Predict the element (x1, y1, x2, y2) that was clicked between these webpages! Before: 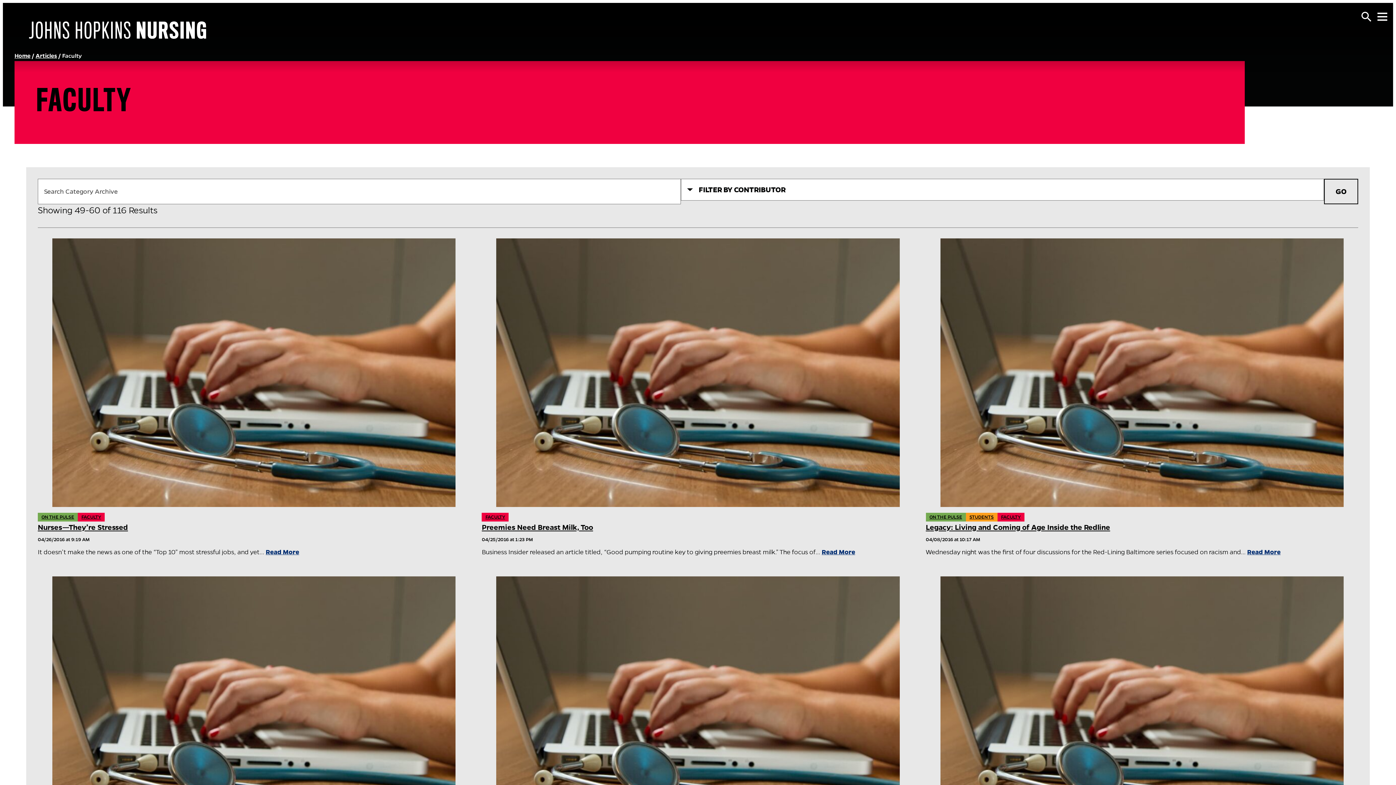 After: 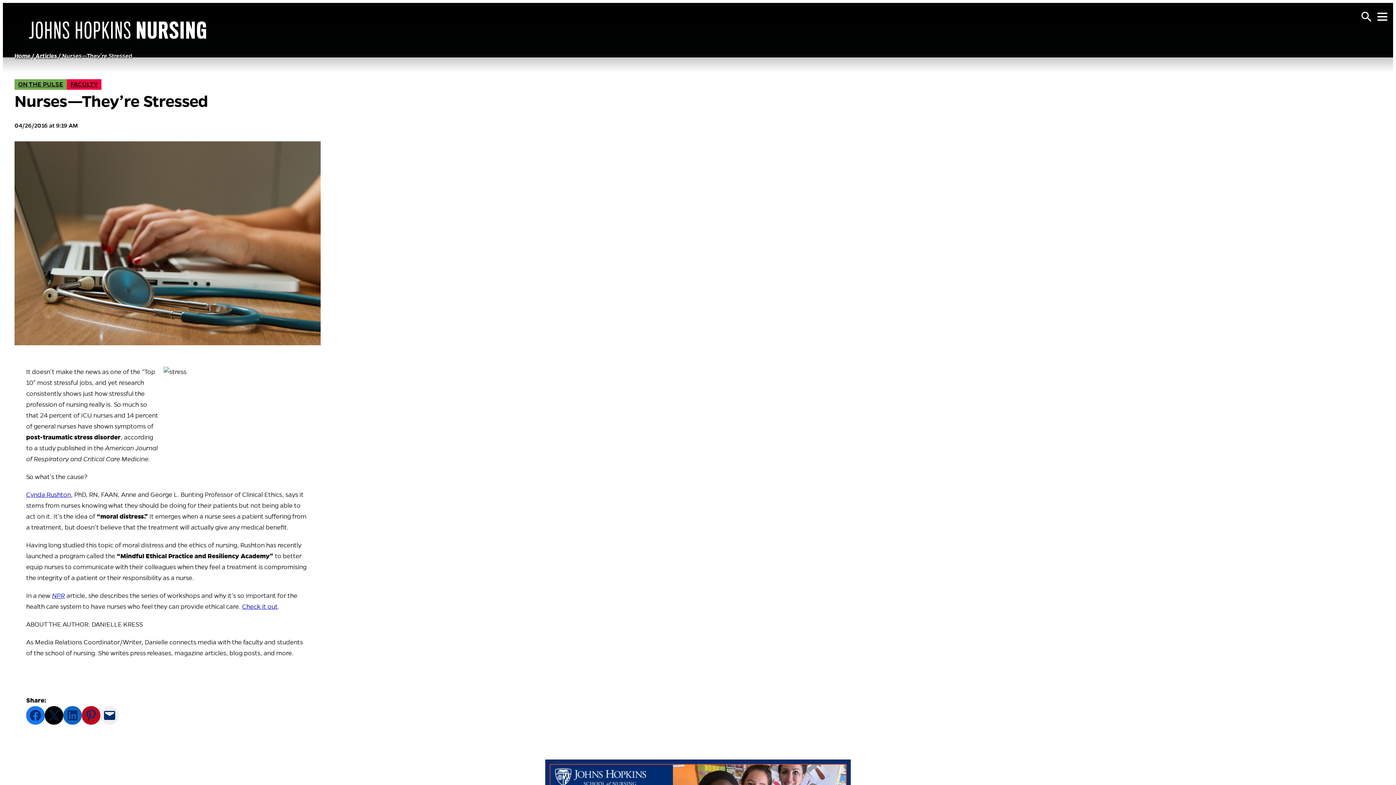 Action: bbox: (265, 548, 299, 555) label: Read More